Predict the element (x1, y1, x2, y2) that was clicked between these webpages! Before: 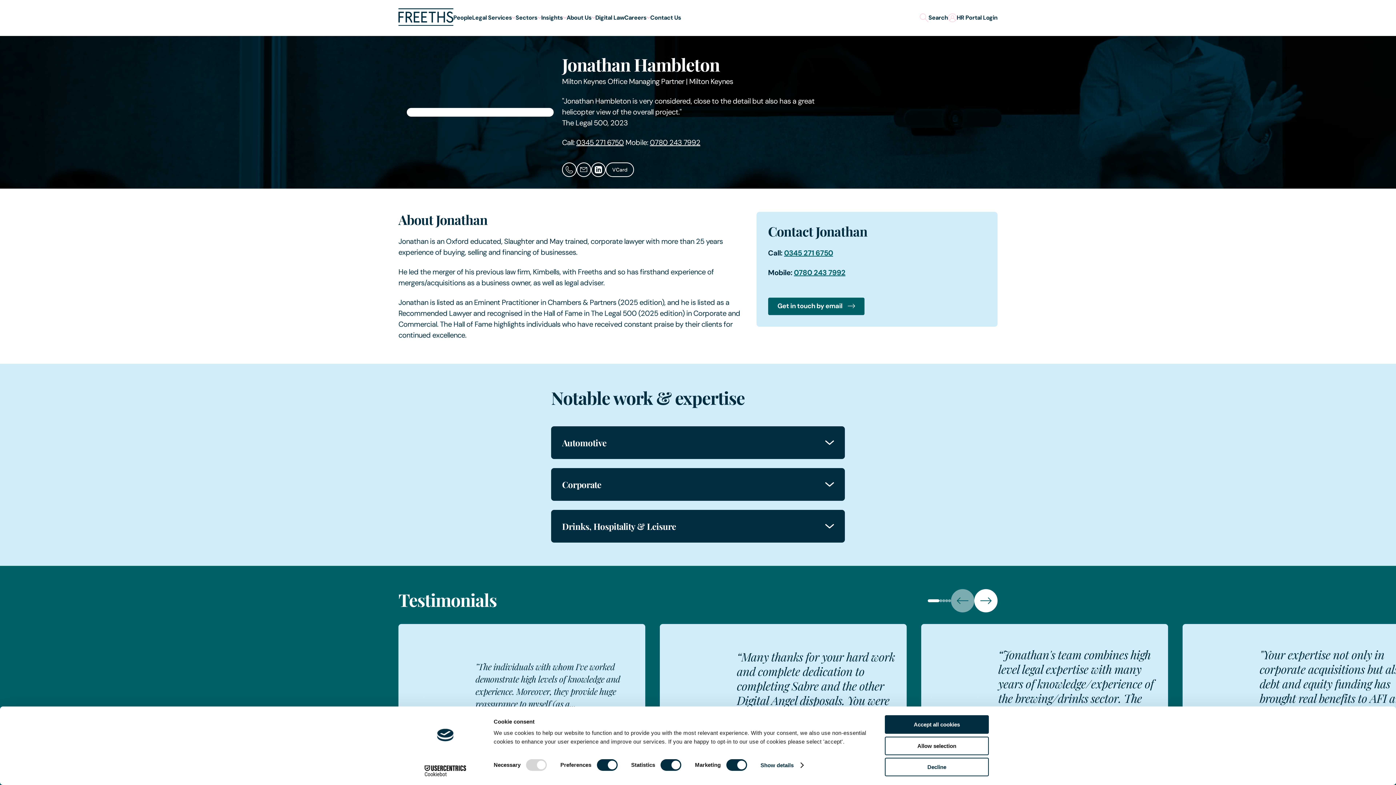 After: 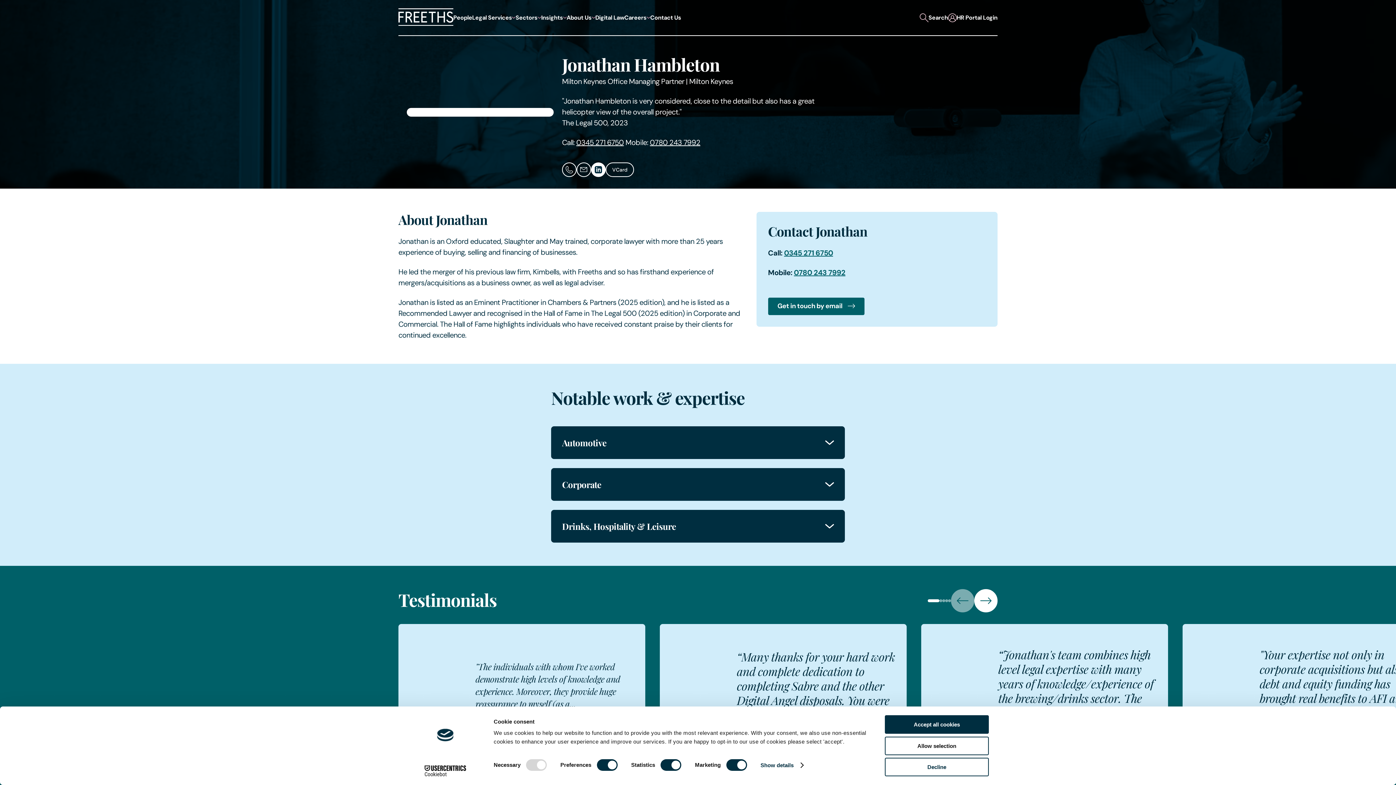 Action: bbox: (591, 162, 605, 177)